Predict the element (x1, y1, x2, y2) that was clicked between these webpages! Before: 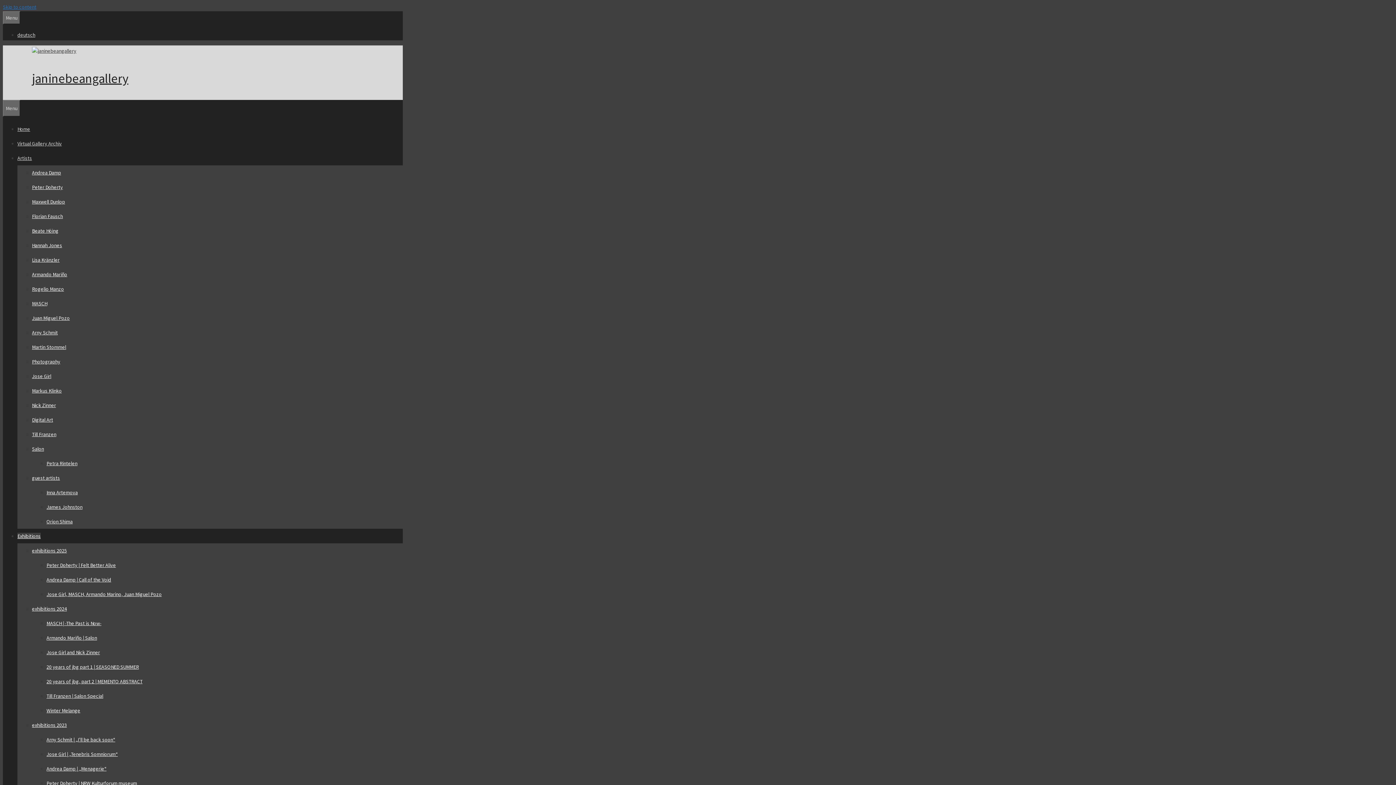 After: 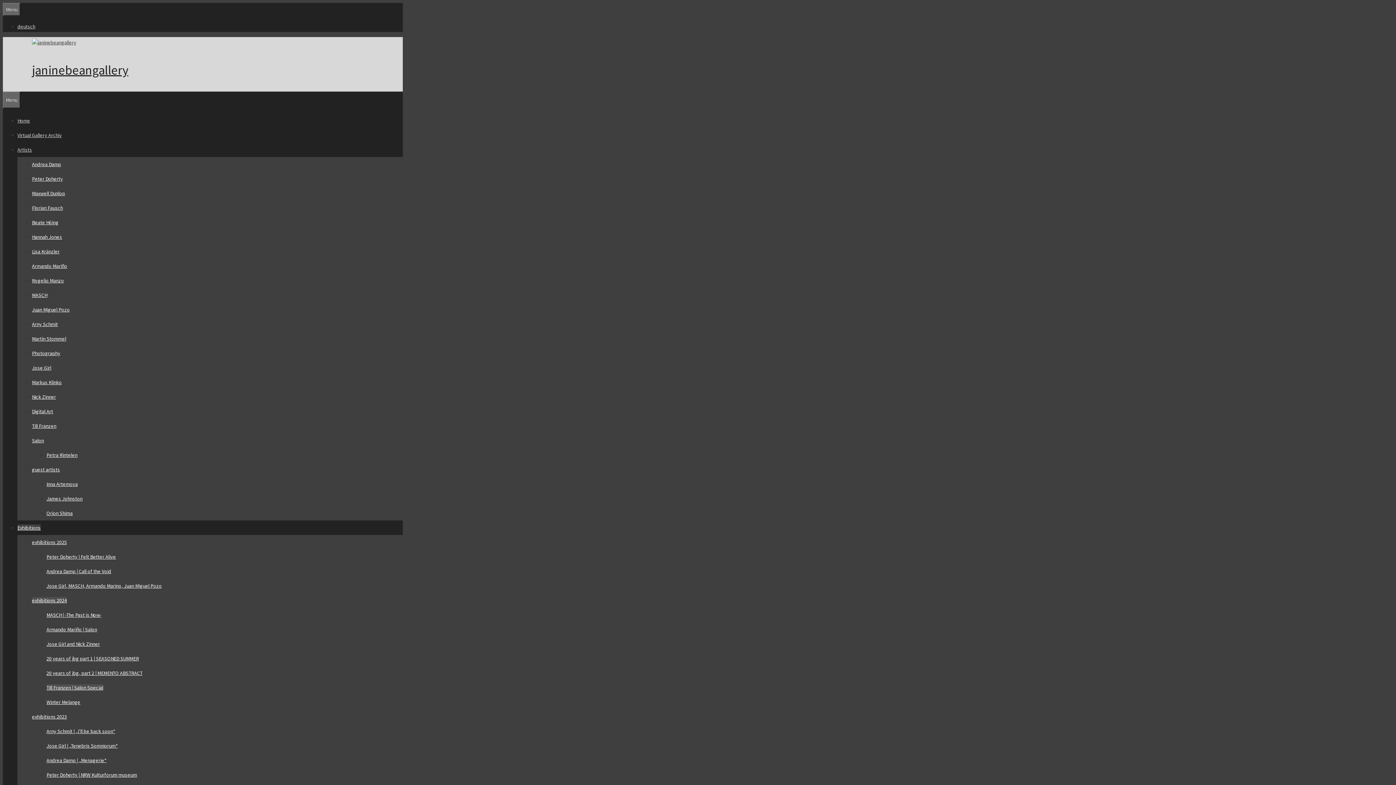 Action: bbox: (46, 692, 103, 699) label: Till Franzen | Salon Special